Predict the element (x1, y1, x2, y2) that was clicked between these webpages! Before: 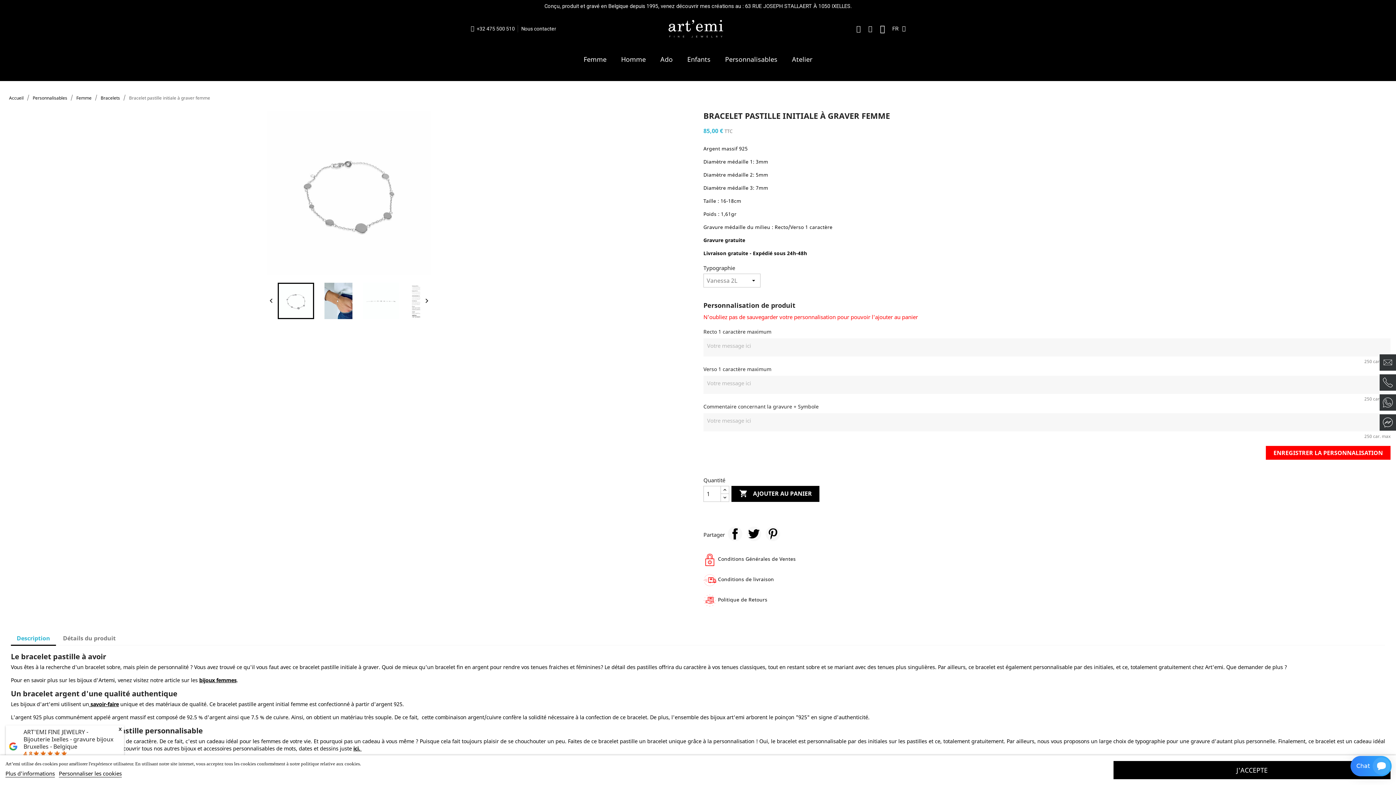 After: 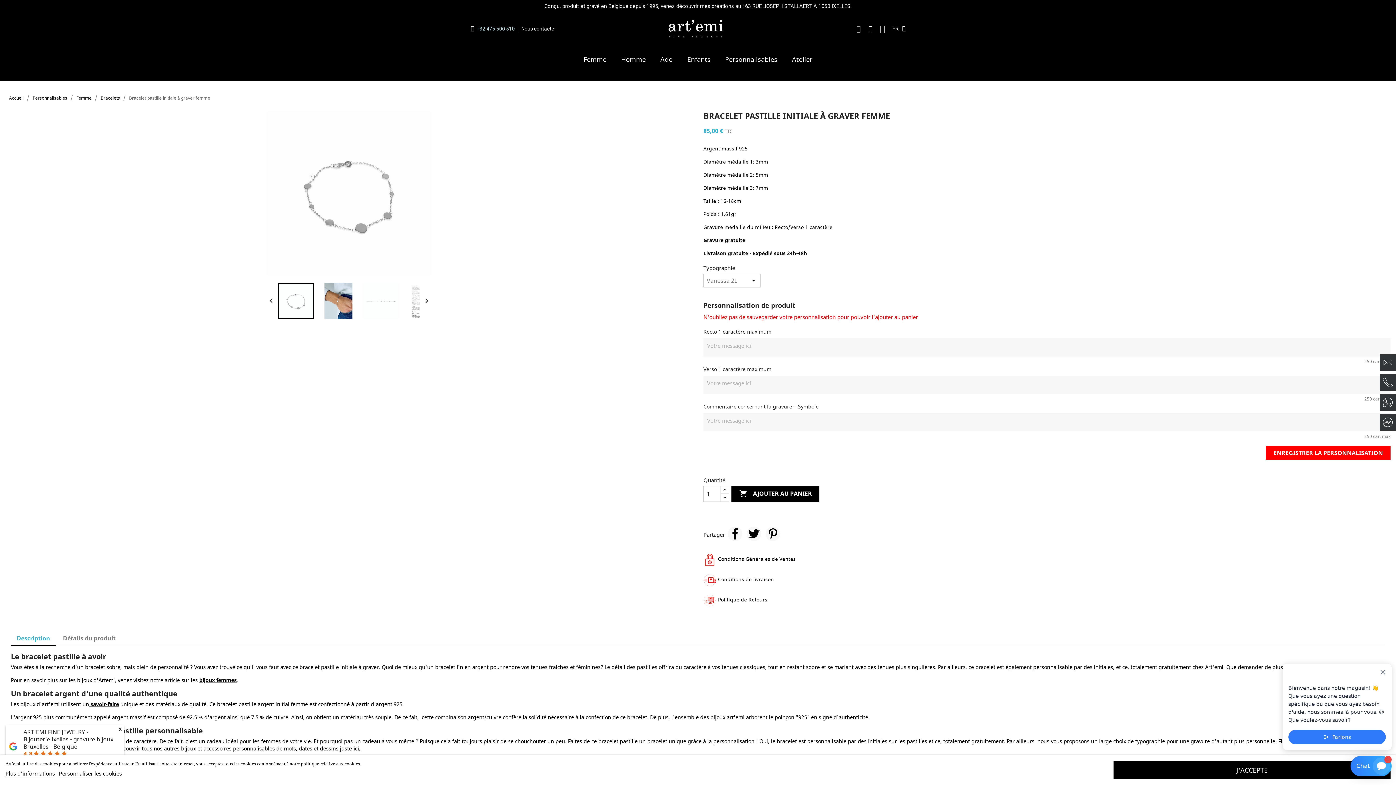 Action: bbox: (469, 25, 514, 32) label: +32 475 500 510